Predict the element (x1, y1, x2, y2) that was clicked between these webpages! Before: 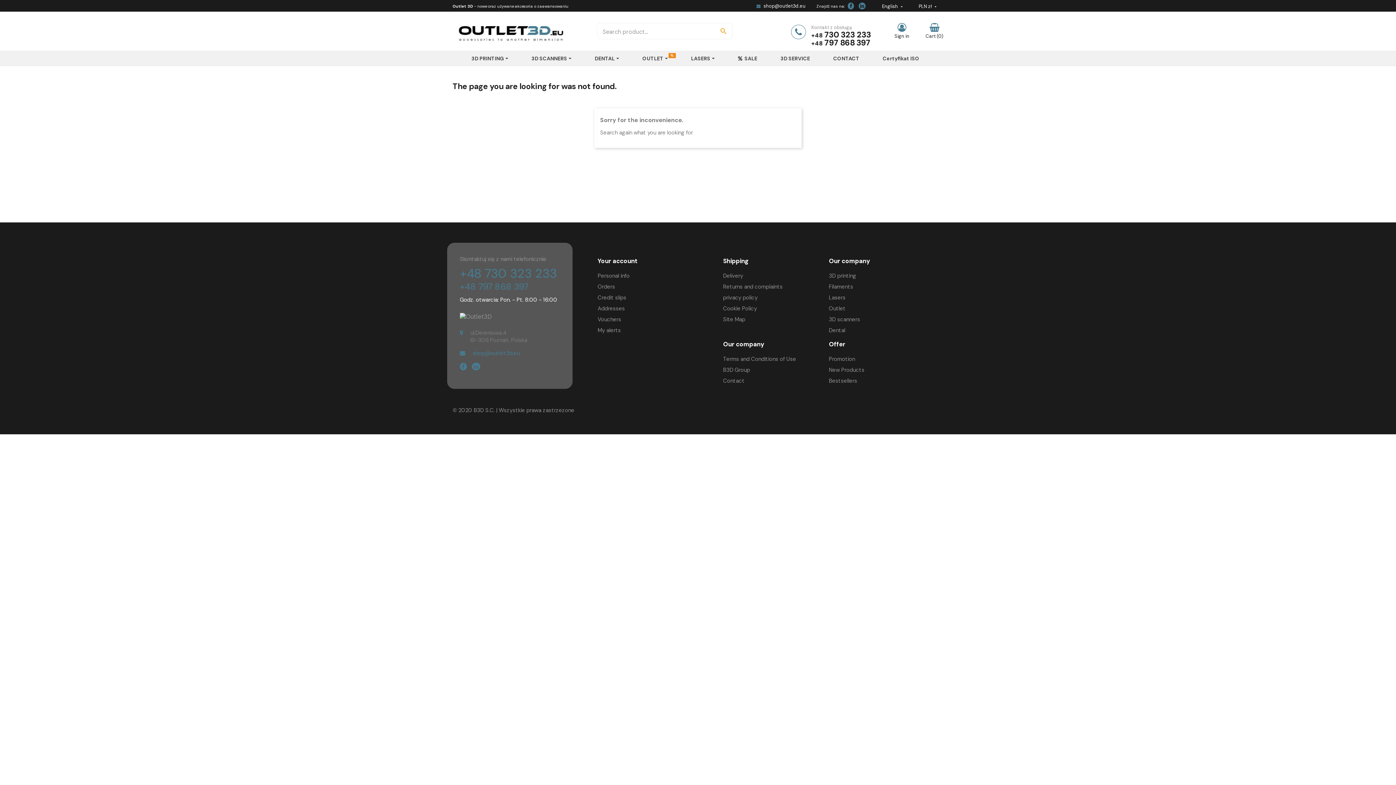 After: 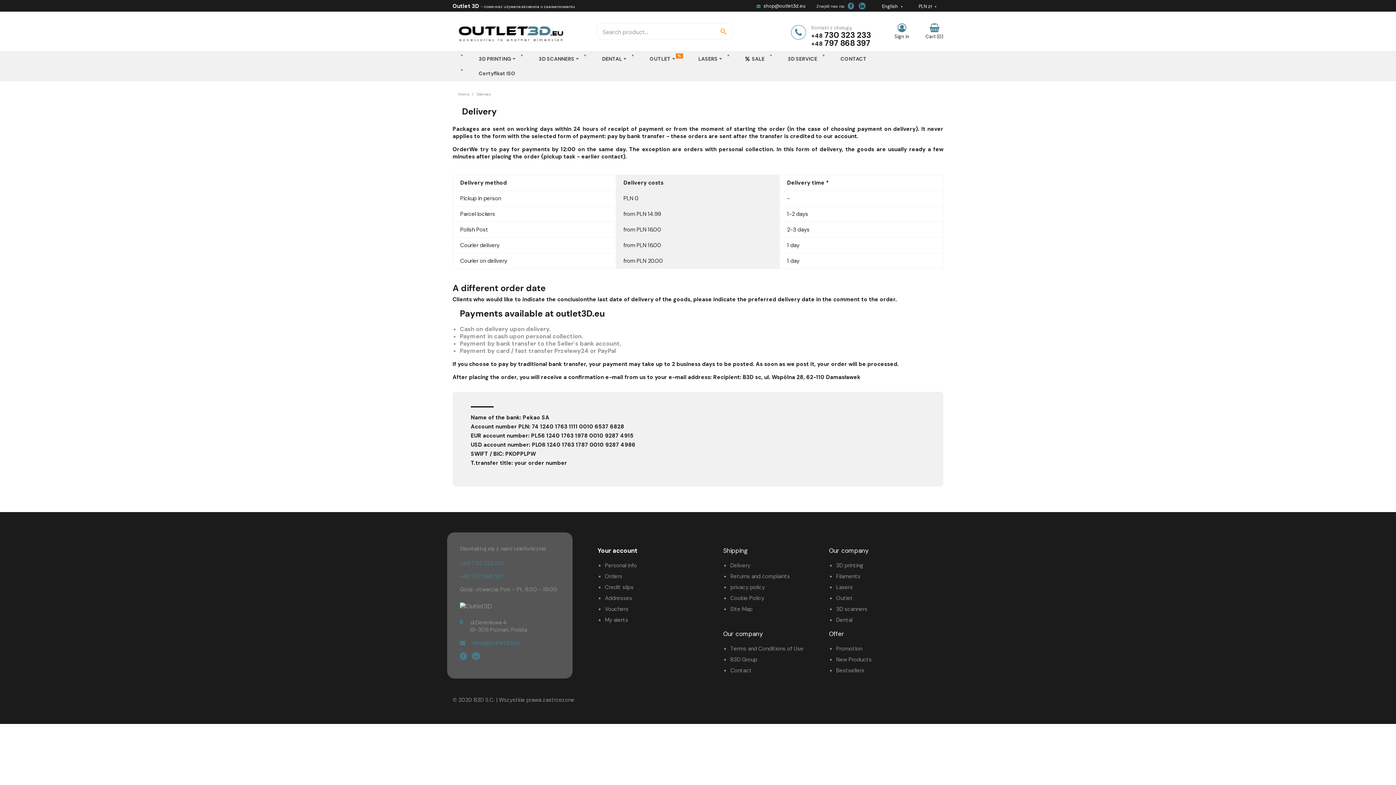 Action: bbox: (723, 272, 743, 279) label: Delivery